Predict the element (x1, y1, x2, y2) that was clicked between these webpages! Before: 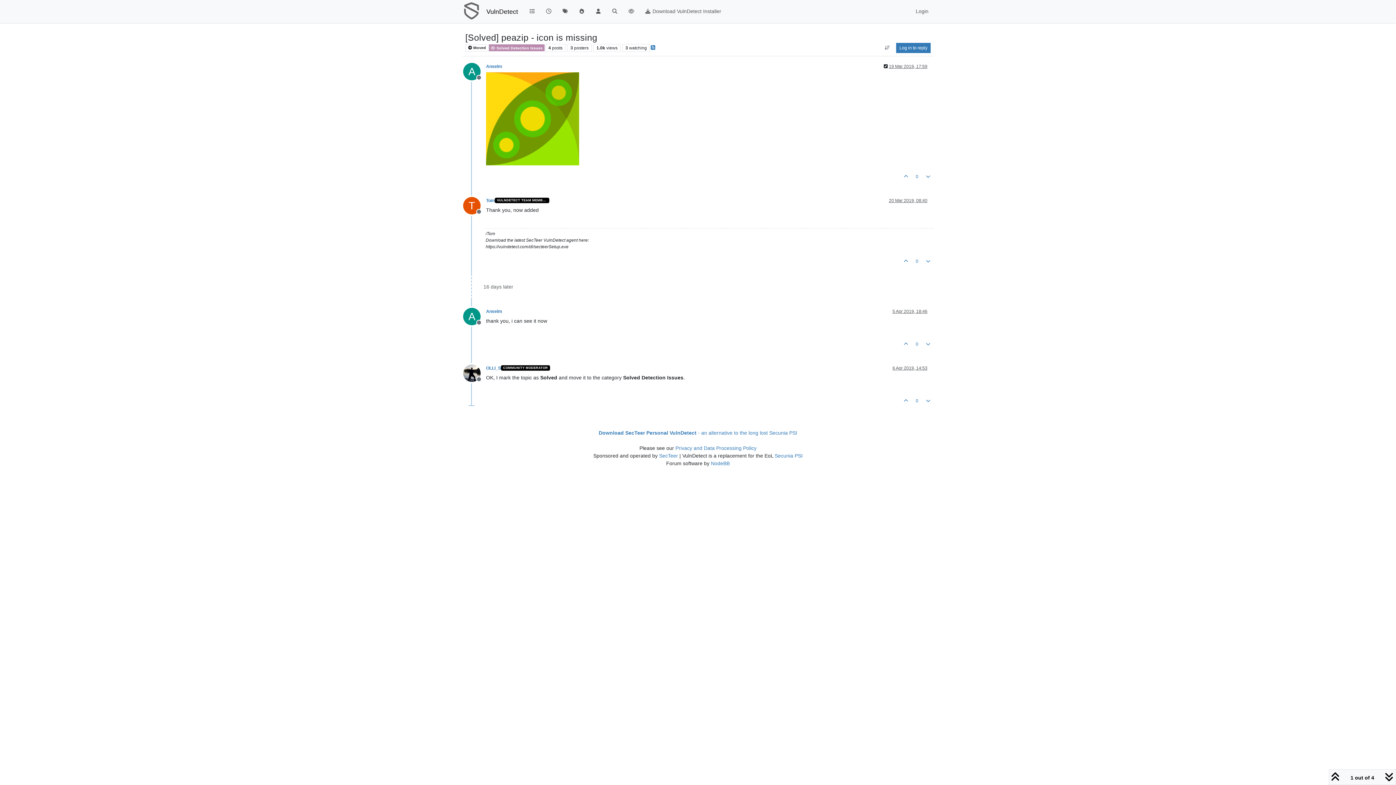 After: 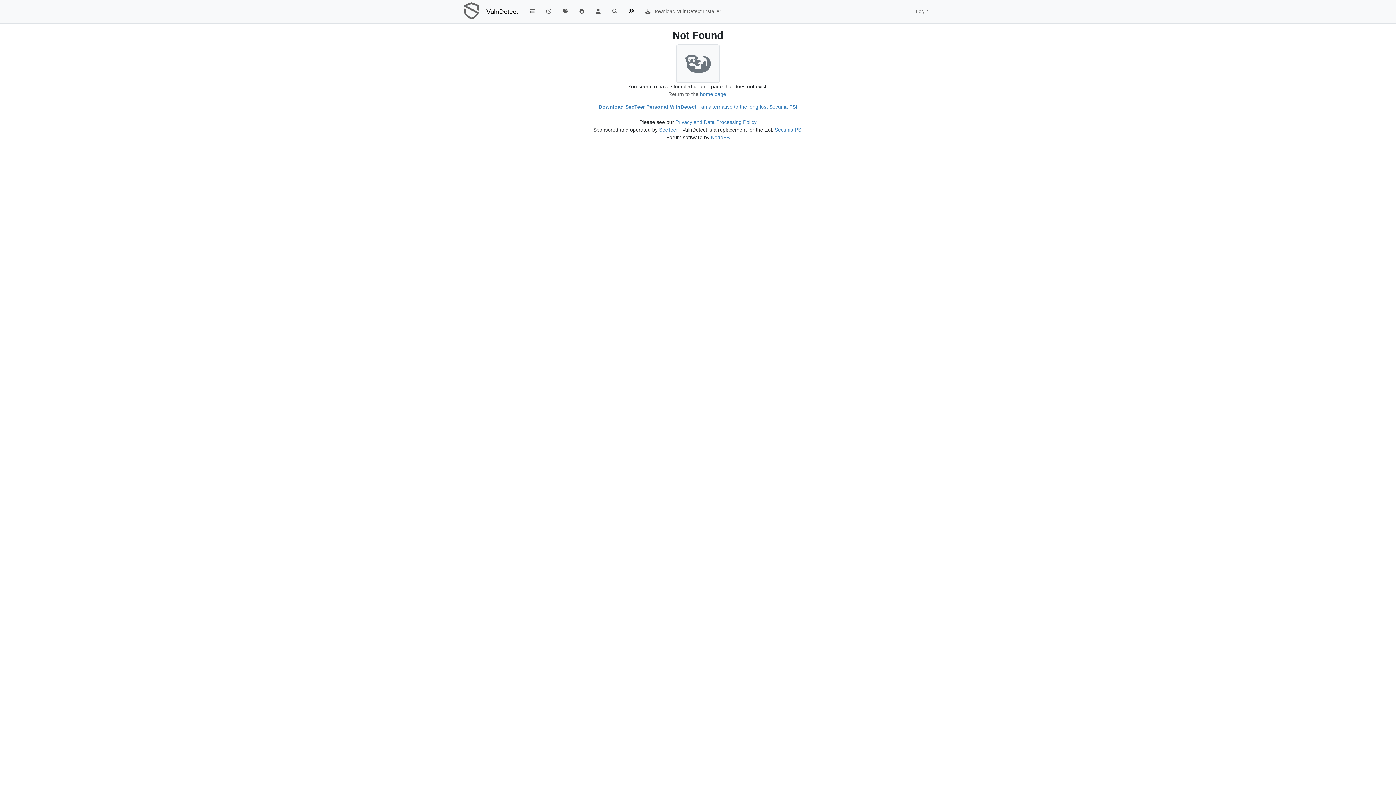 Action: bbox: (623, 4, 639, 18)